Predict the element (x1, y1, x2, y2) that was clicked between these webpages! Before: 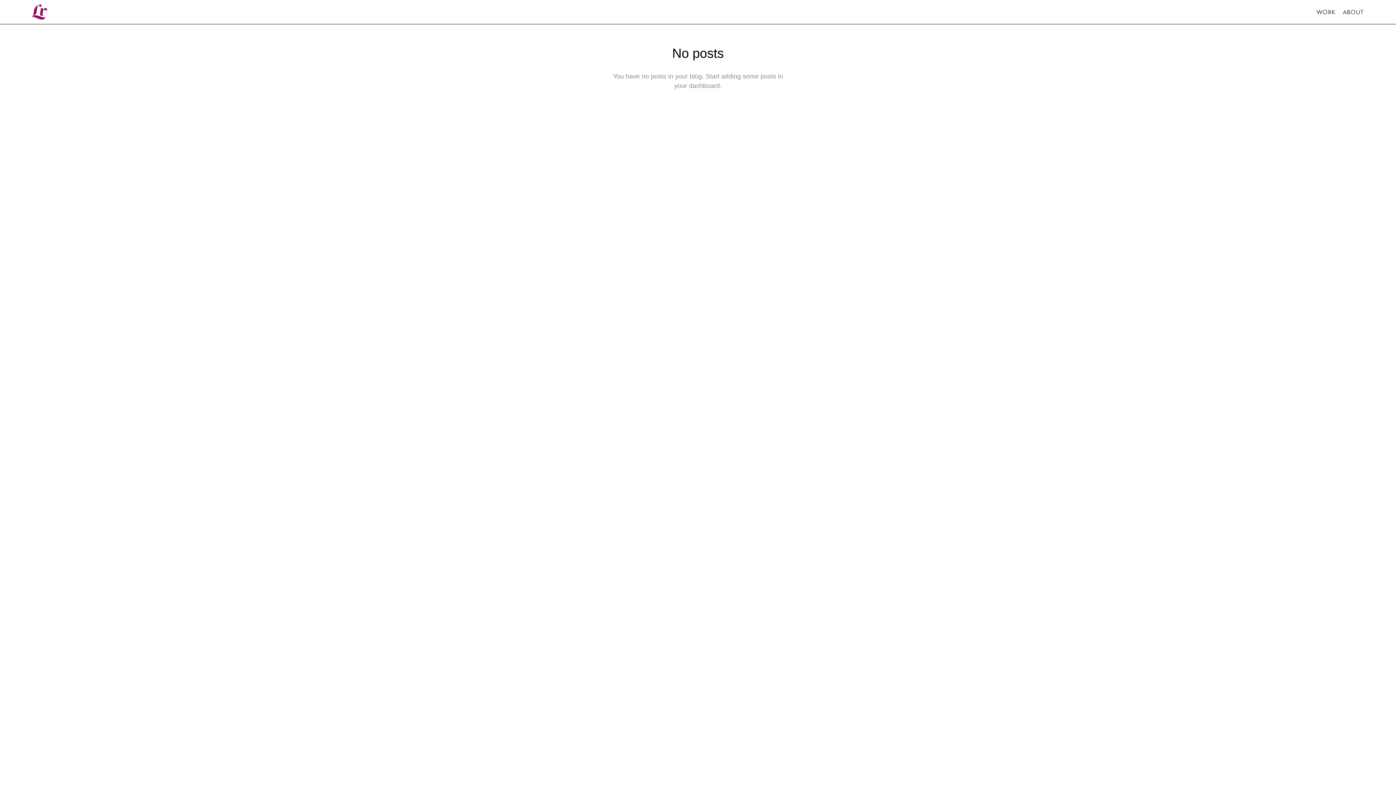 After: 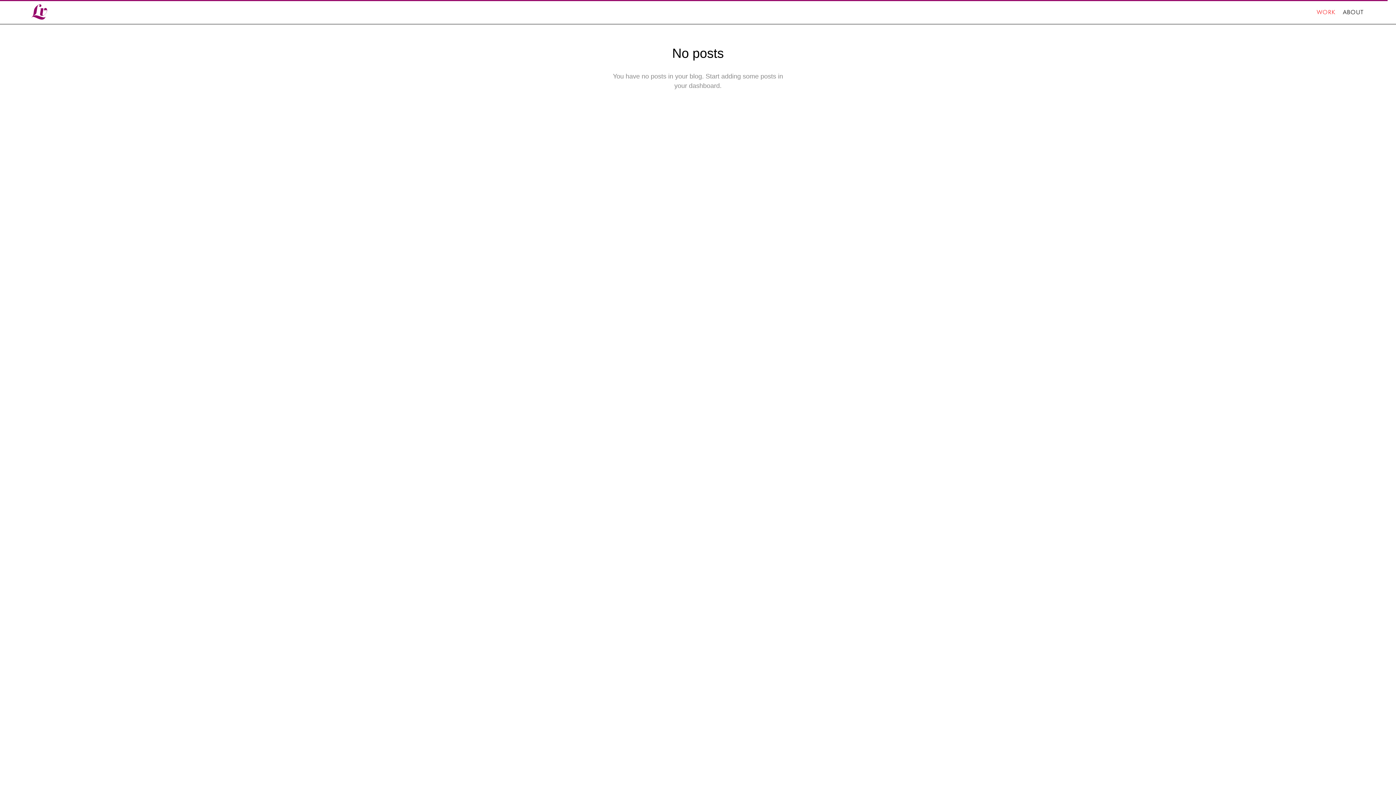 Action: label: WORK bbox: (1317, 6, 1339, 16)